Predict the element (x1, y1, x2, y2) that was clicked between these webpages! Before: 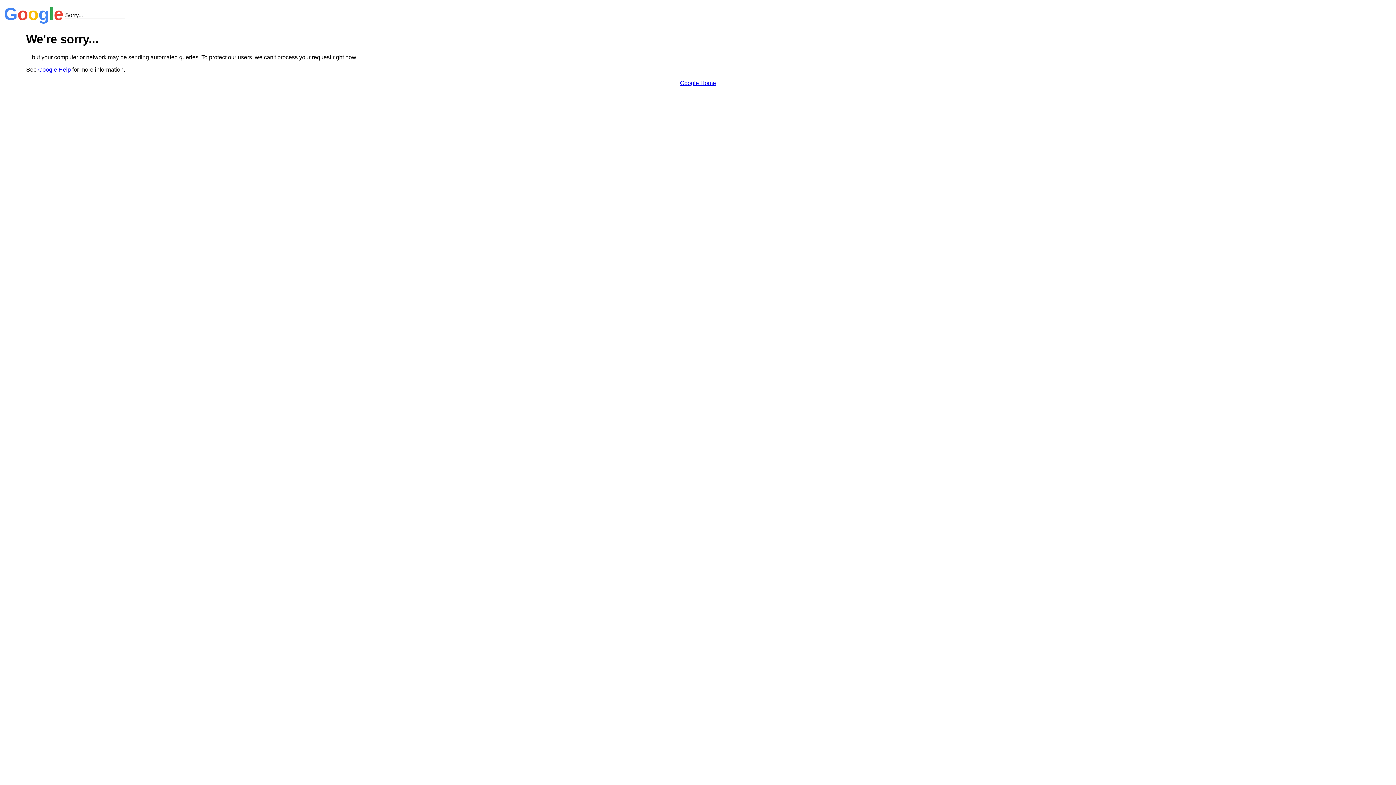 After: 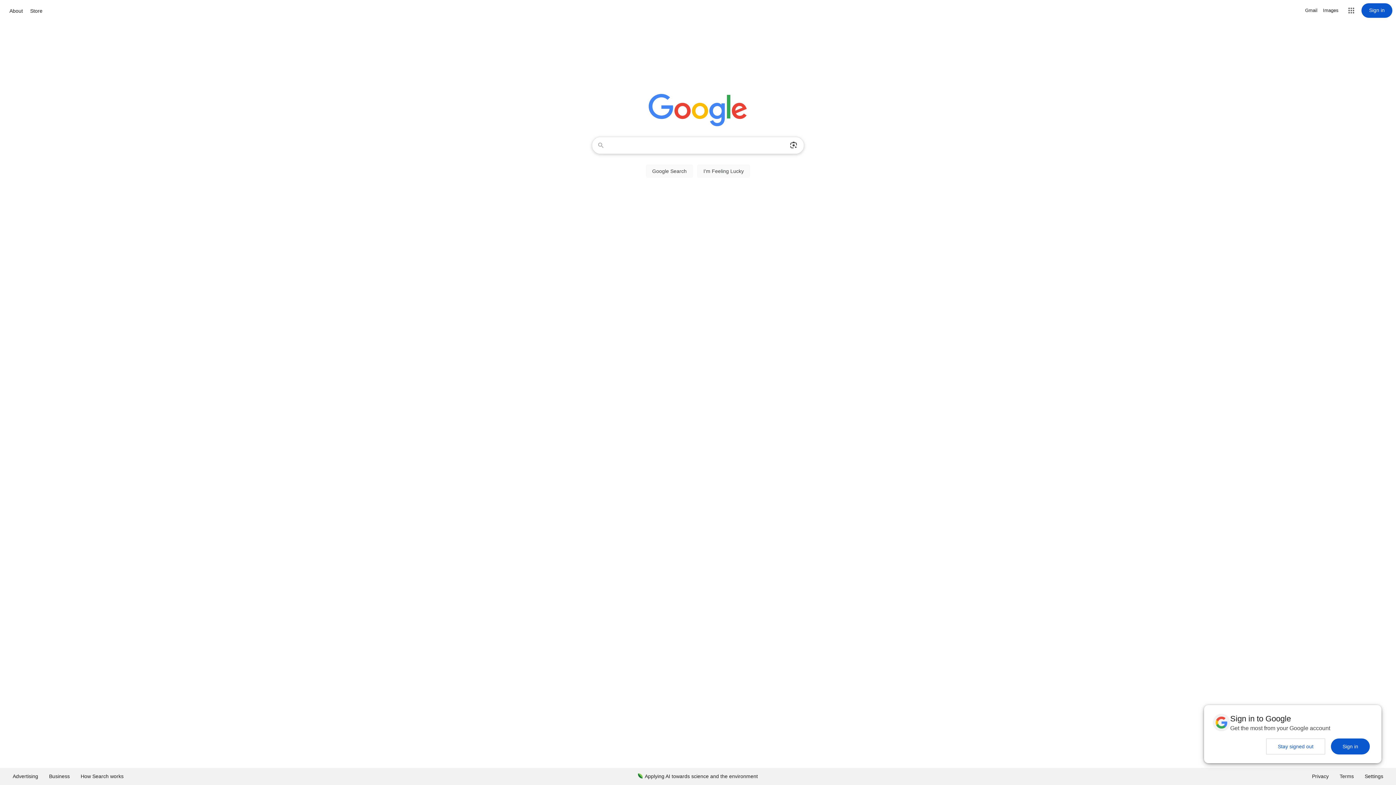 Action: label: Google Home bbox: (680, 79, 716, 86)